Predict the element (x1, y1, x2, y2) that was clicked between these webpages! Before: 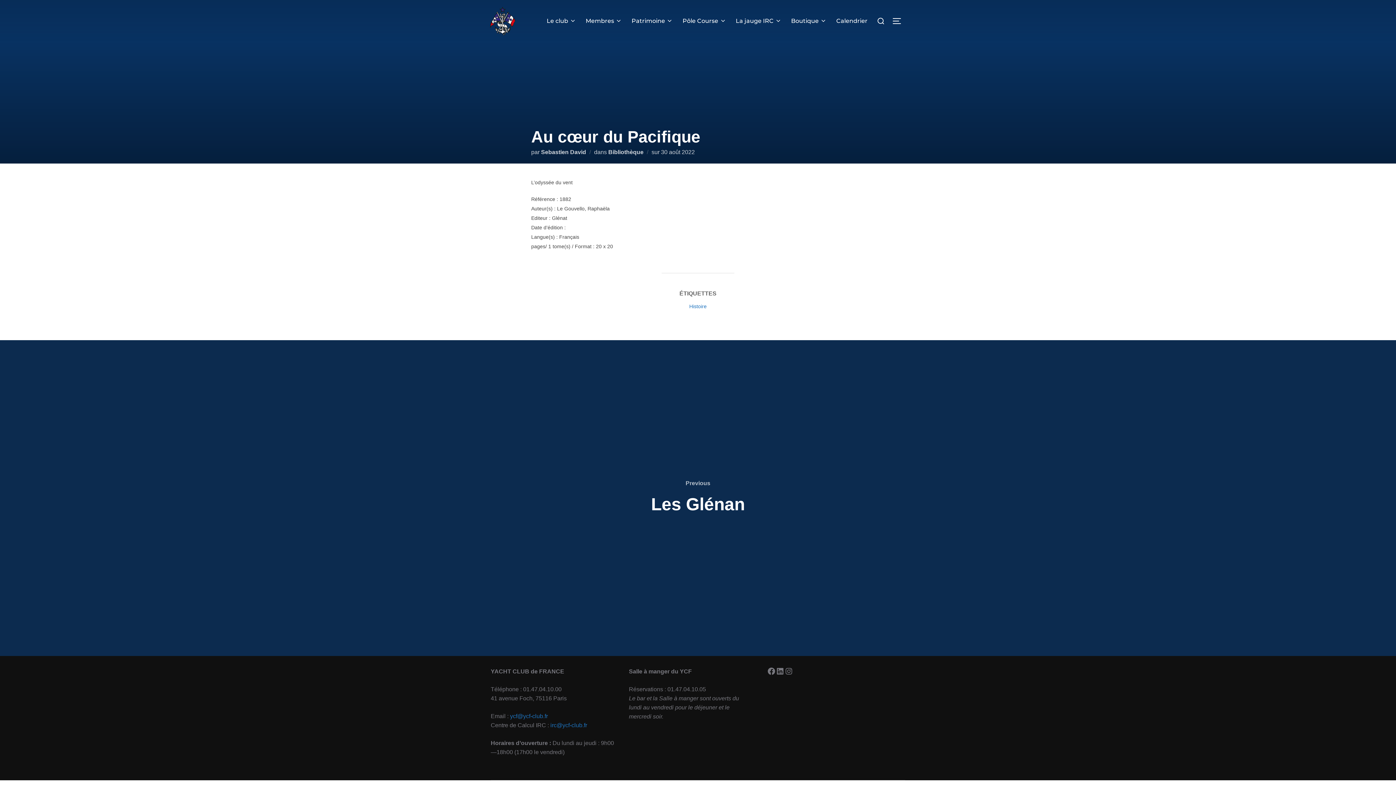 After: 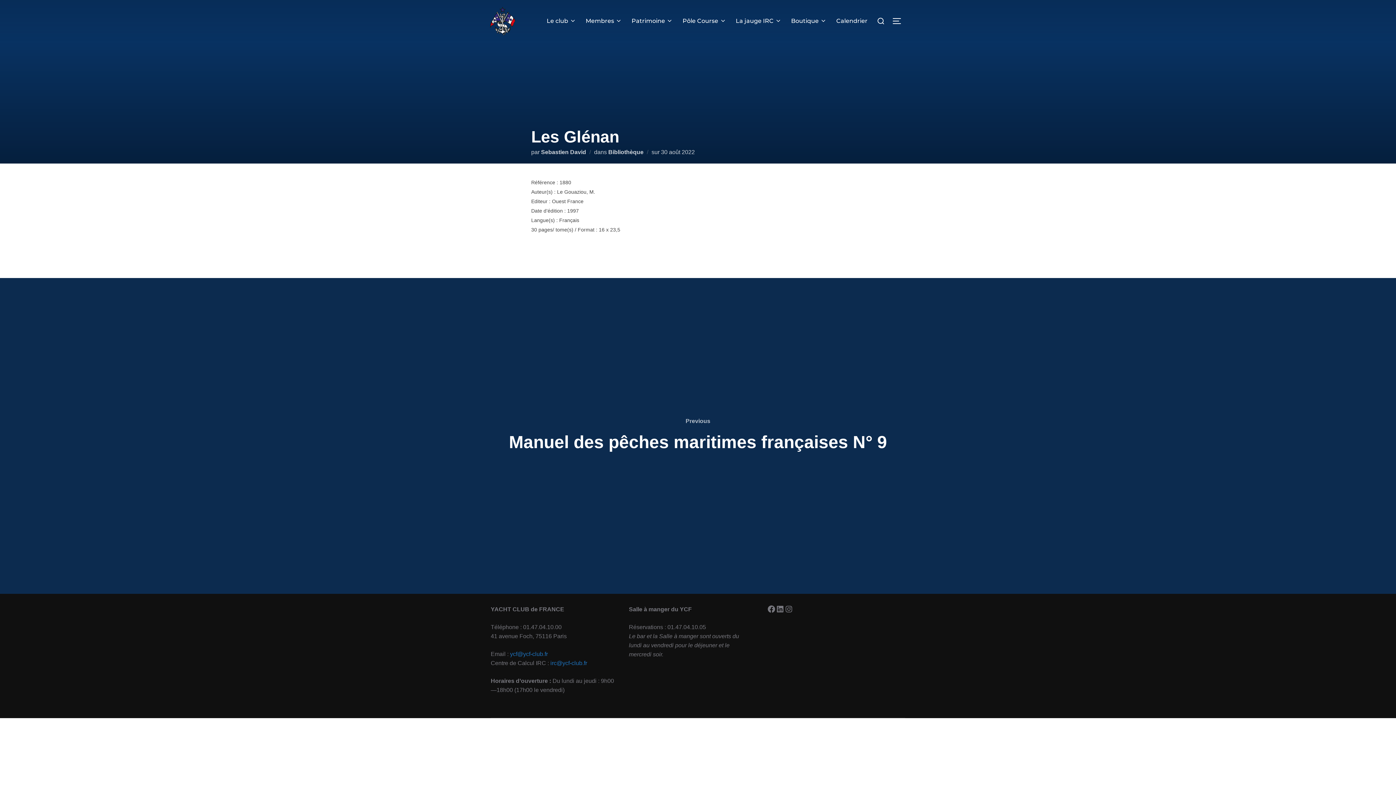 Action: bbox: (0, 340, 1396, 656) label: Previous
Previous
Les Glénan